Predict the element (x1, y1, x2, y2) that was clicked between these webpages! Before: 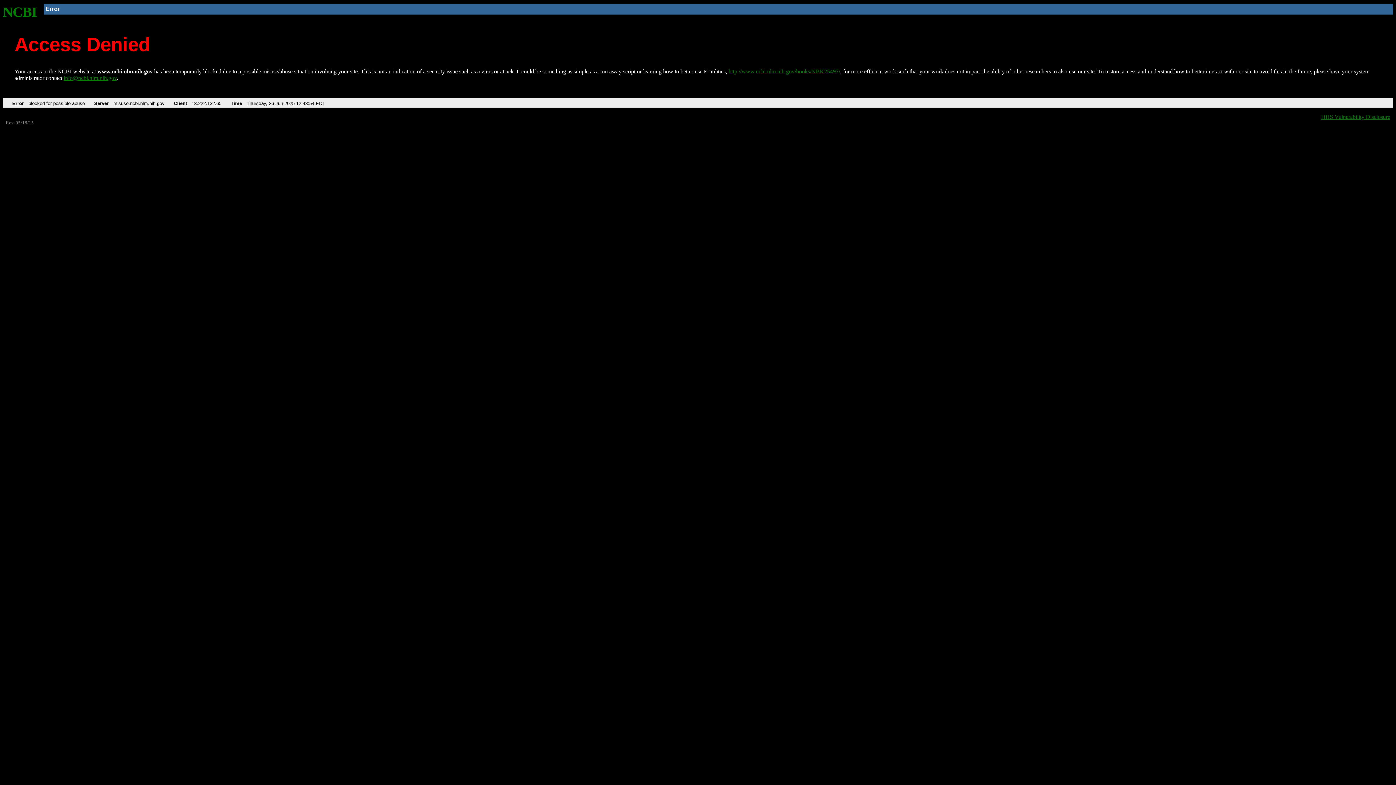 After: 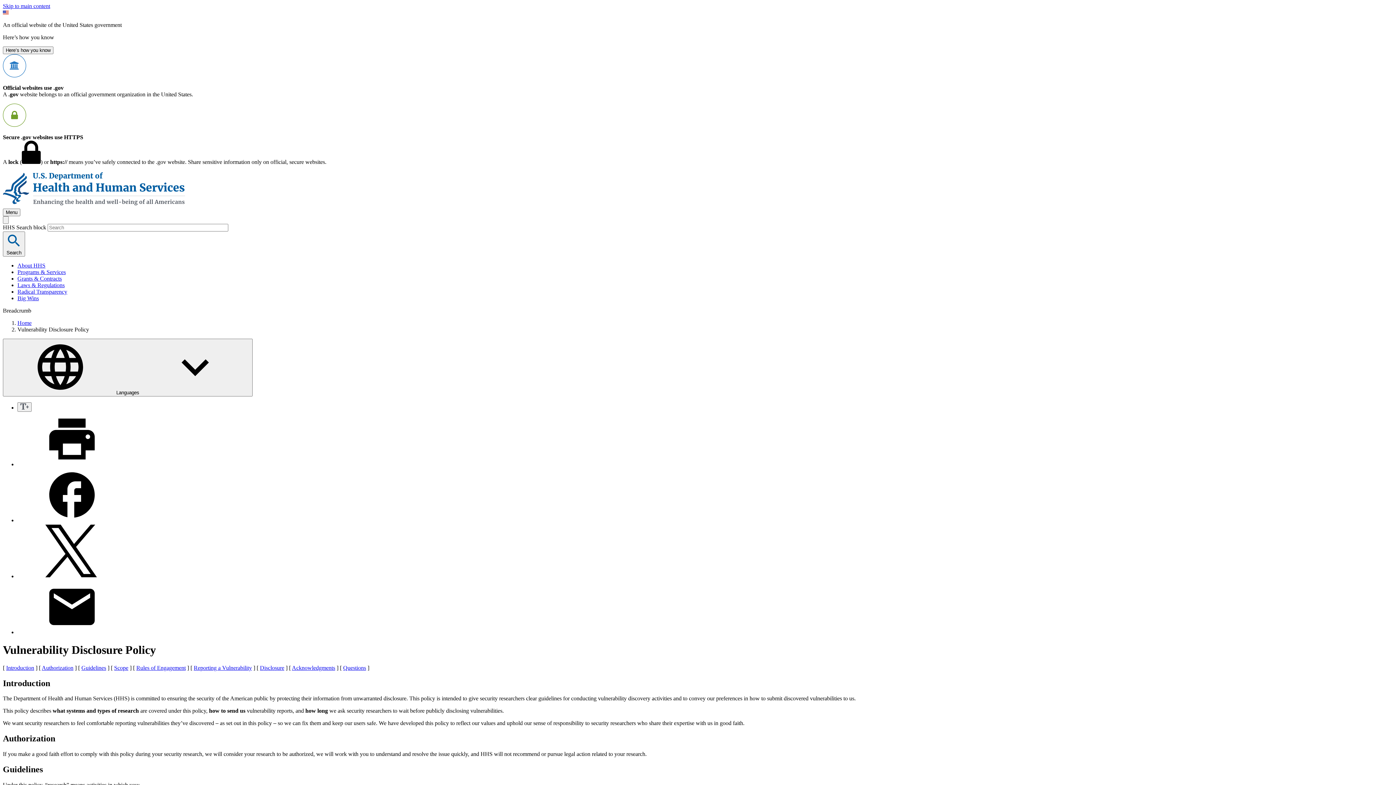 Action: bbox: (1321, 113, 1390, 119) label: HHS Vulnerability Disclosure